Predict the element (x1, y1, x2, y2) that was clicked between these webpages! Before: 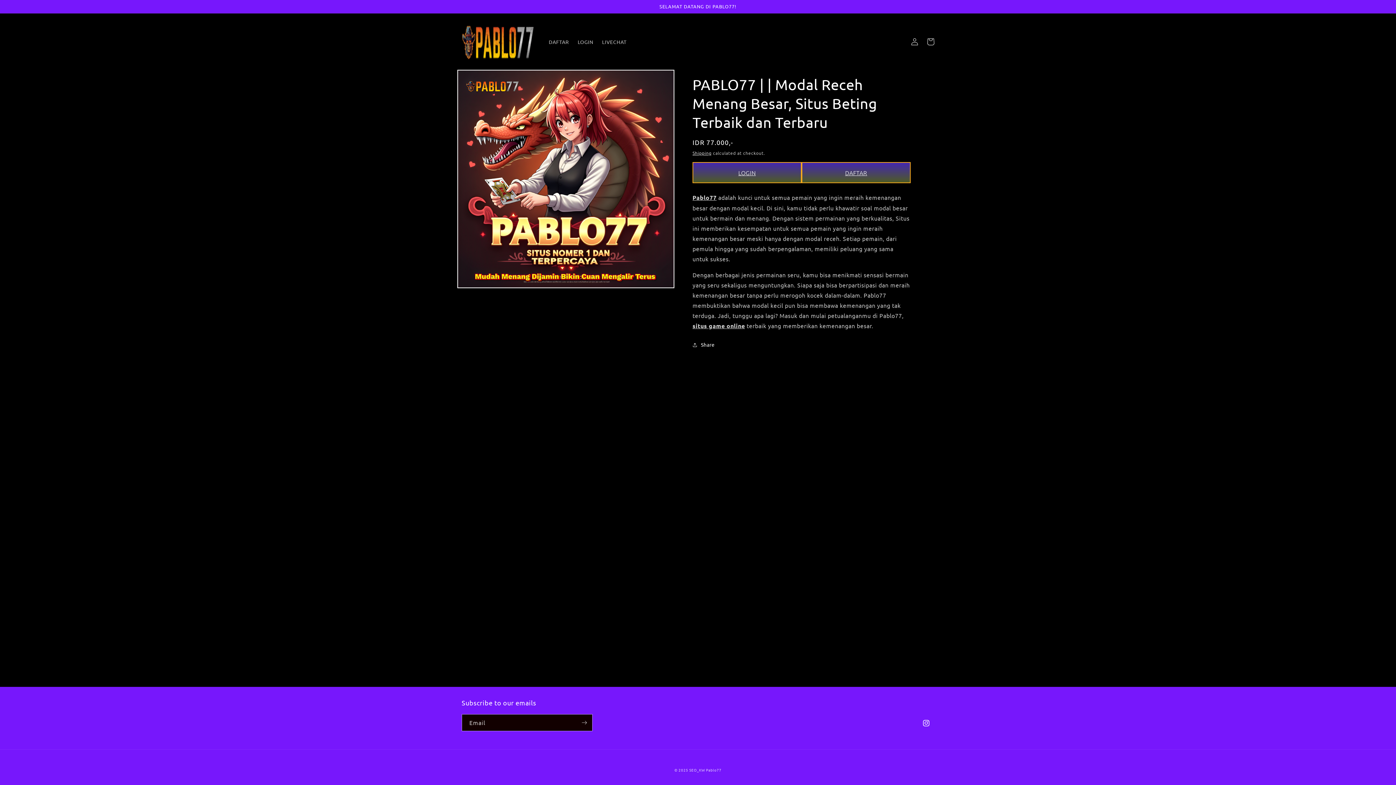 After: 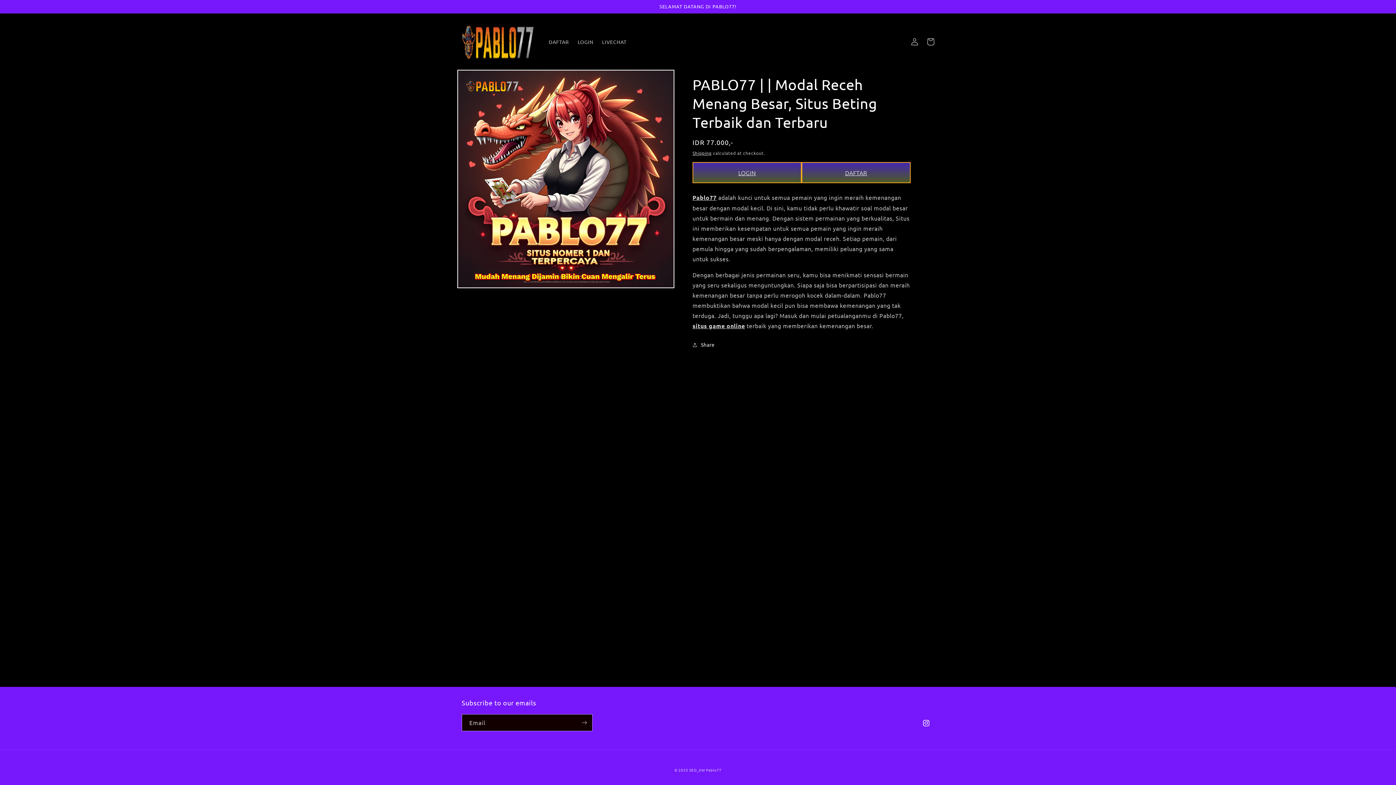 Action: label: Log in bbox: (906, 33, 922, 49)